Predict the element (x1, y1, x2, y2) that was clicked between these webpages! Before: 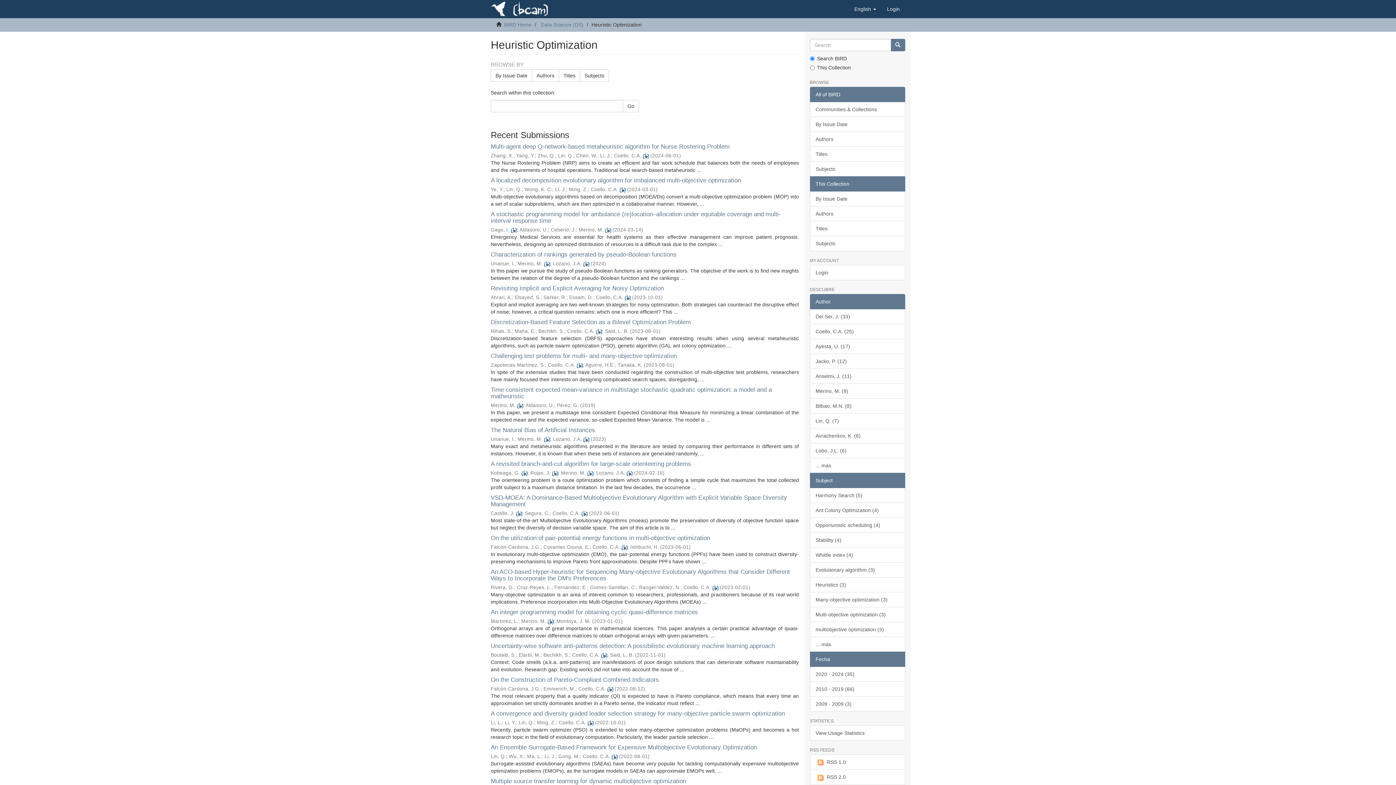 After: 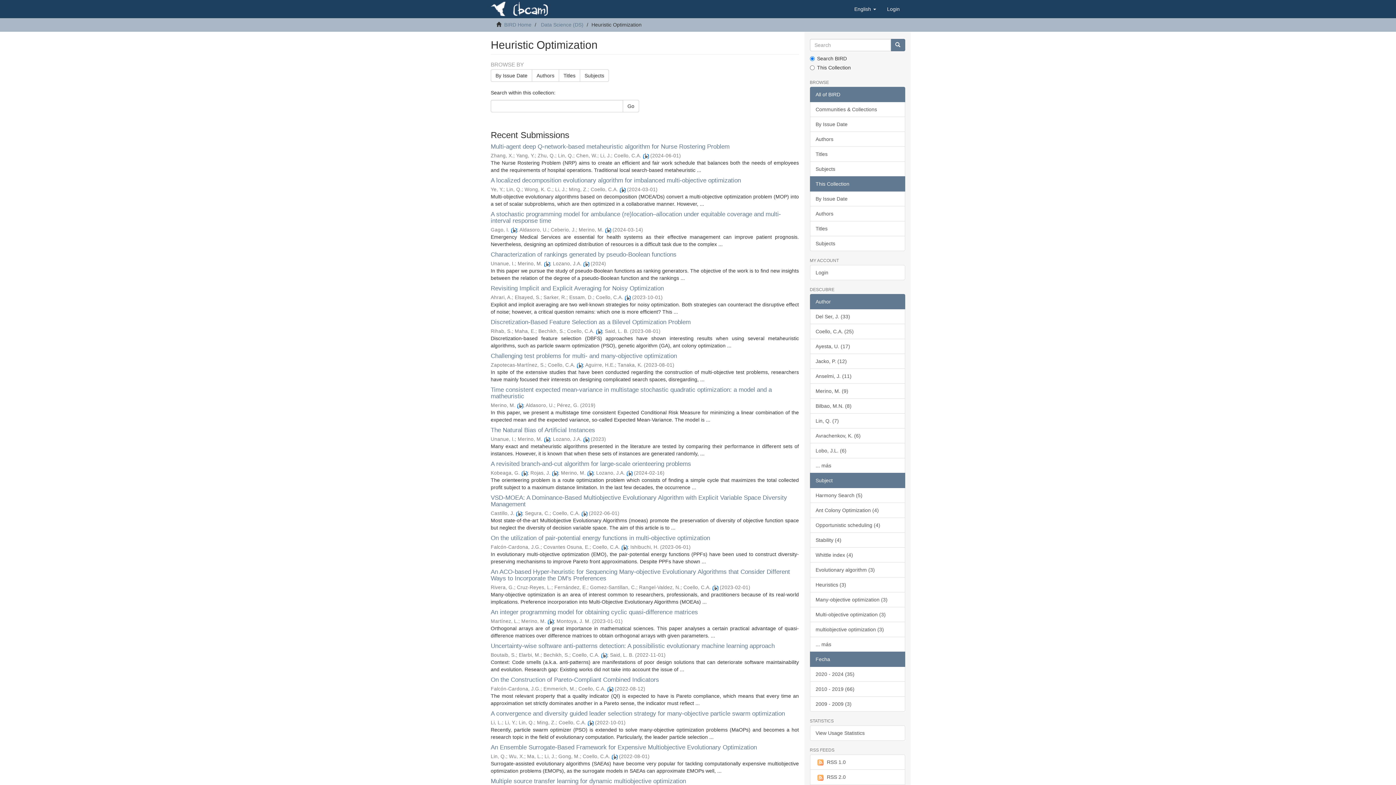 Action: label: Author bbox: (810, 294, 905, 309)